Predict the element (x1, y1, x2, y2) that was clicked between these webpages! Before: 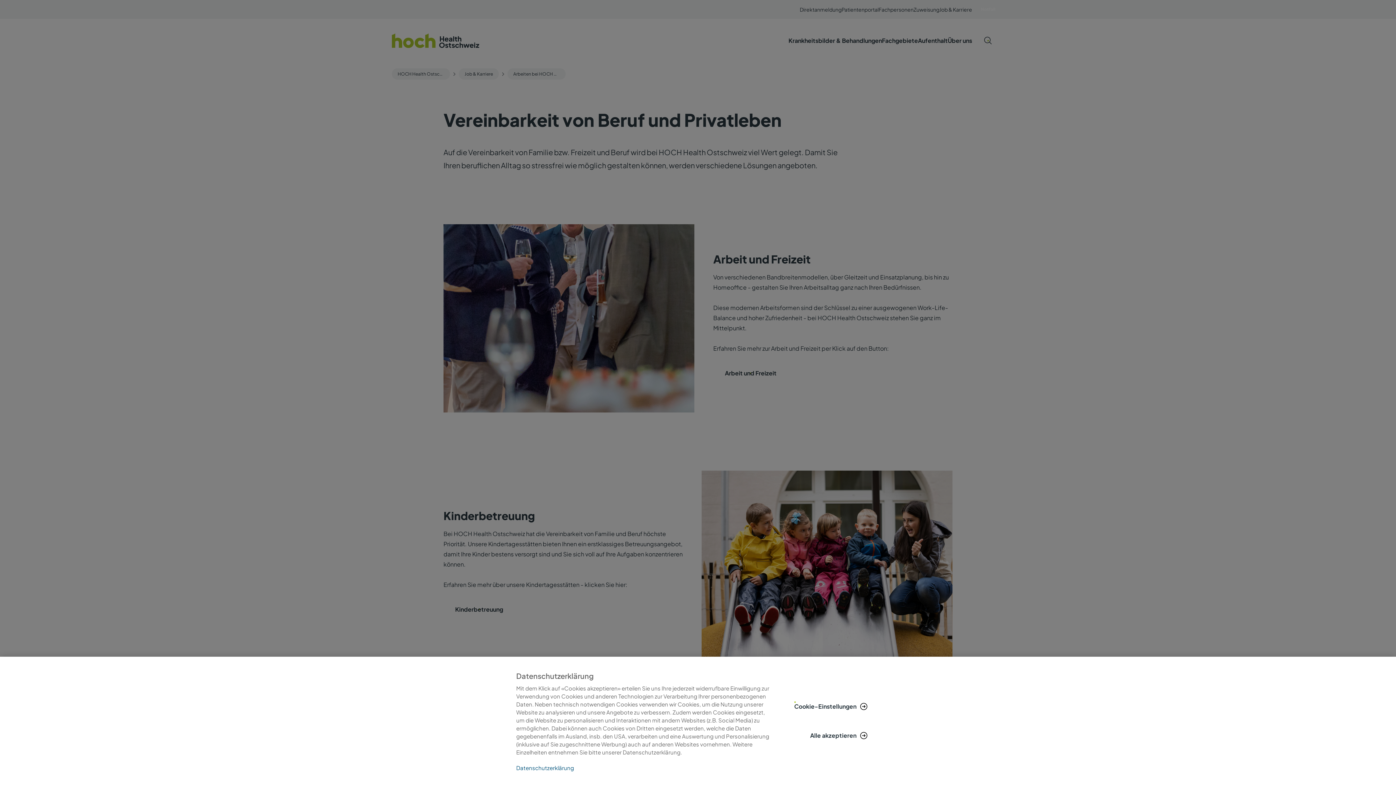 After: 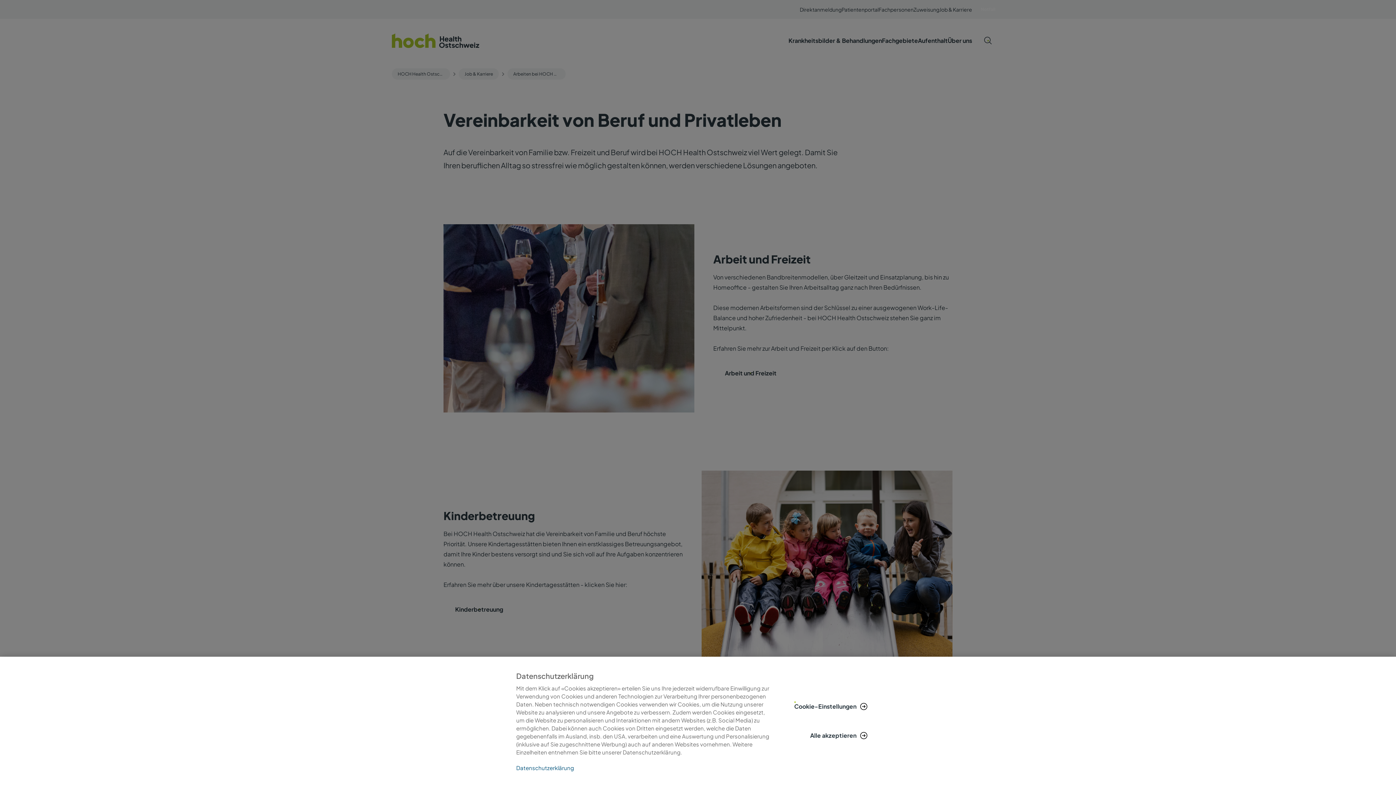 Action: bbox: (516, 765, 770, 770) label: Weitere Informationen zum Datenschutz, wird in neuer registerkarte geöffnet